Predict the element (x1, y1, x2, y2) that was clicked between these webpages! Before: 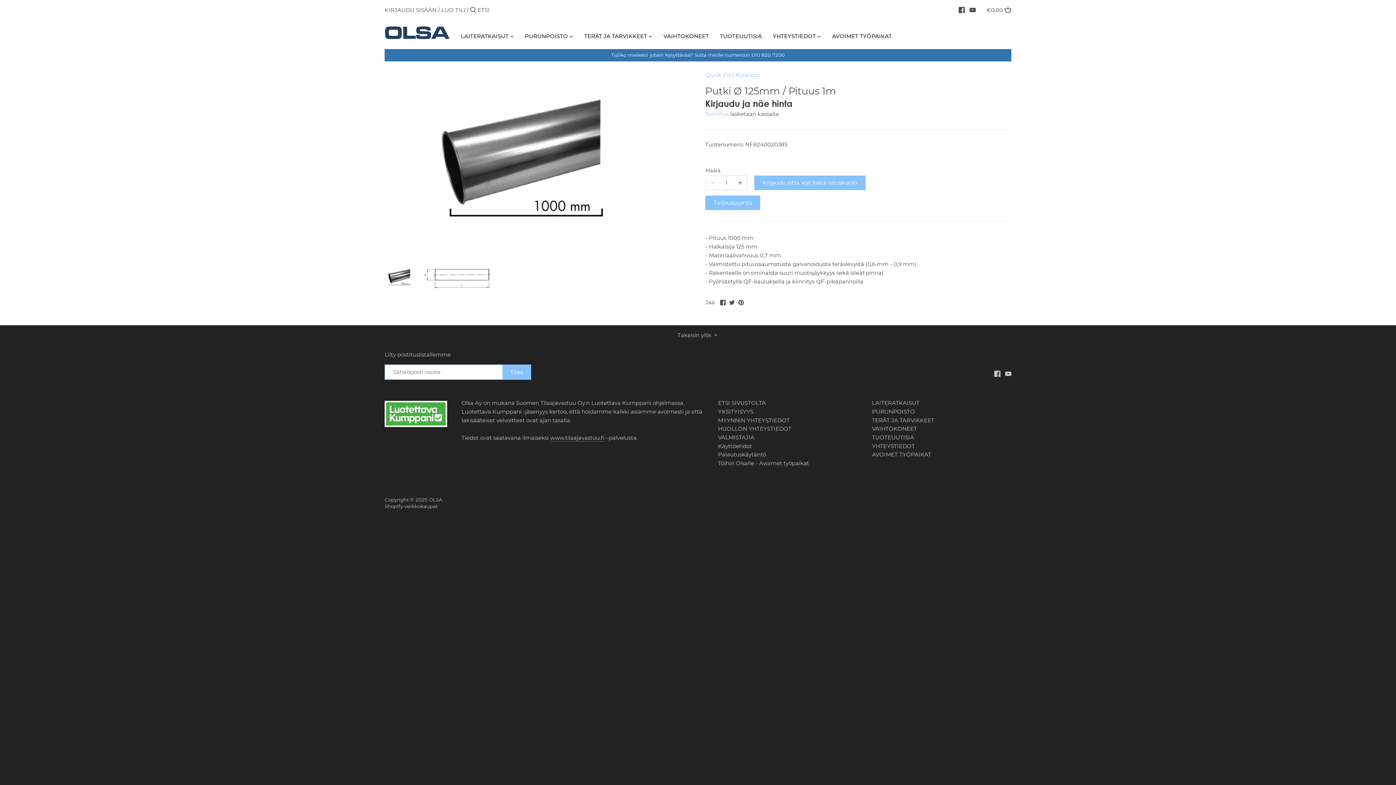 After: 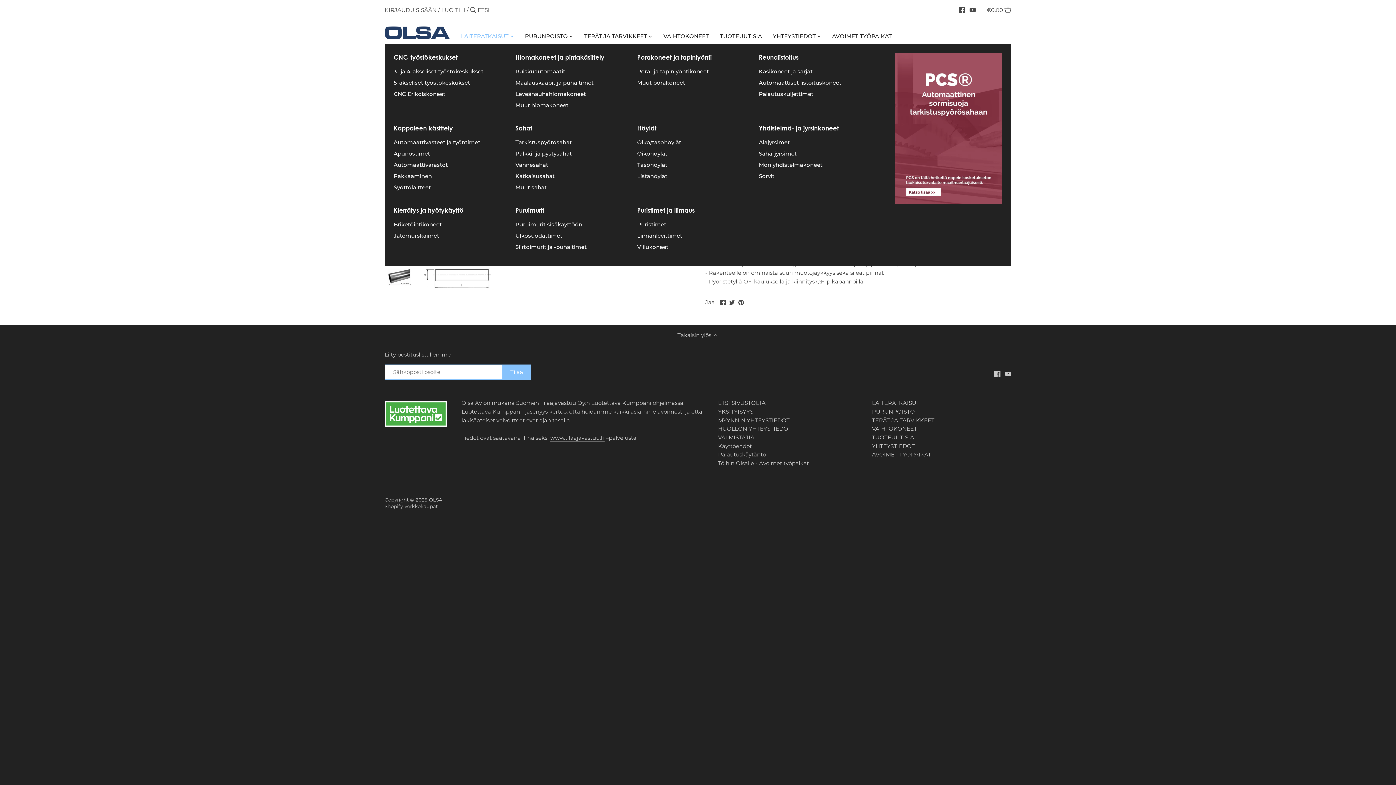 Action: bbox: (461, 30, 514, 44) label: LAITERATKAISUT